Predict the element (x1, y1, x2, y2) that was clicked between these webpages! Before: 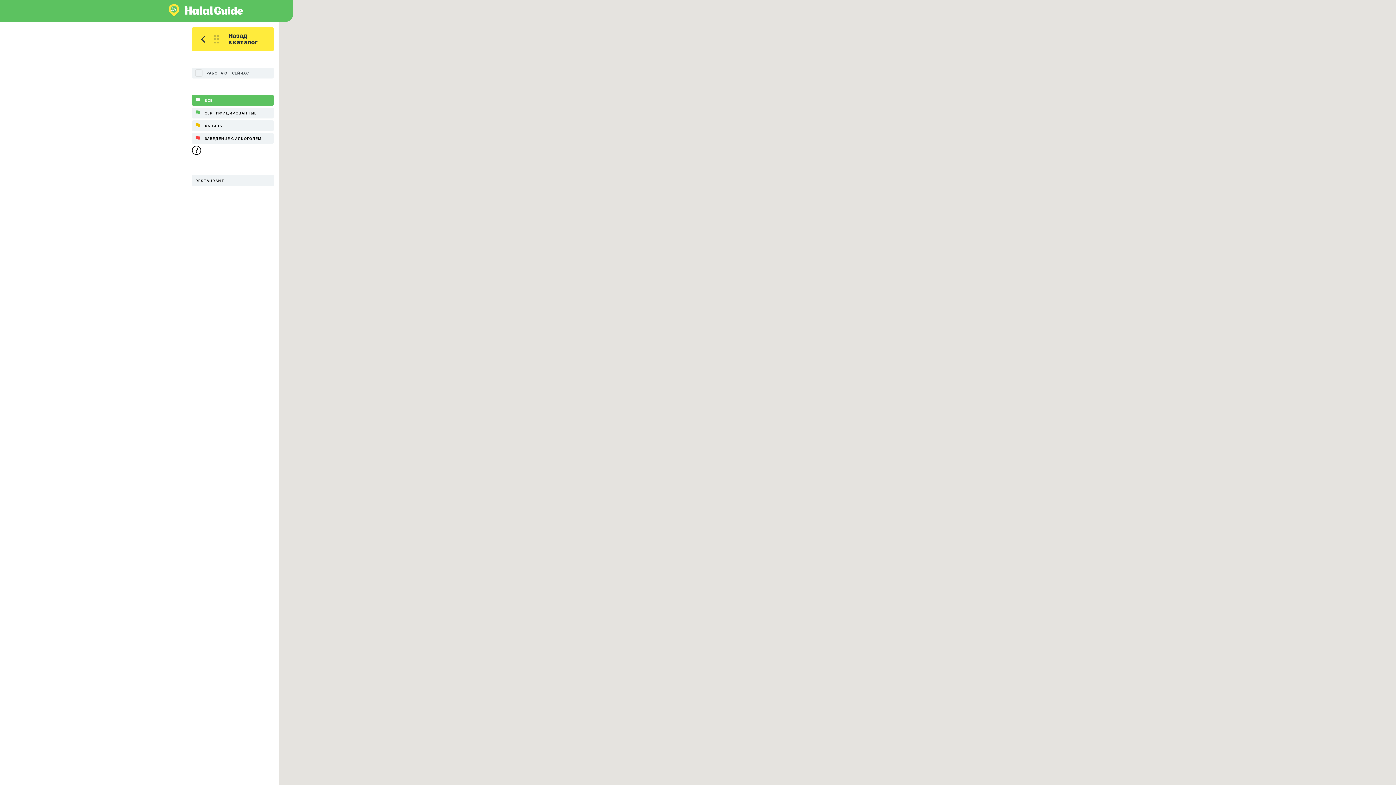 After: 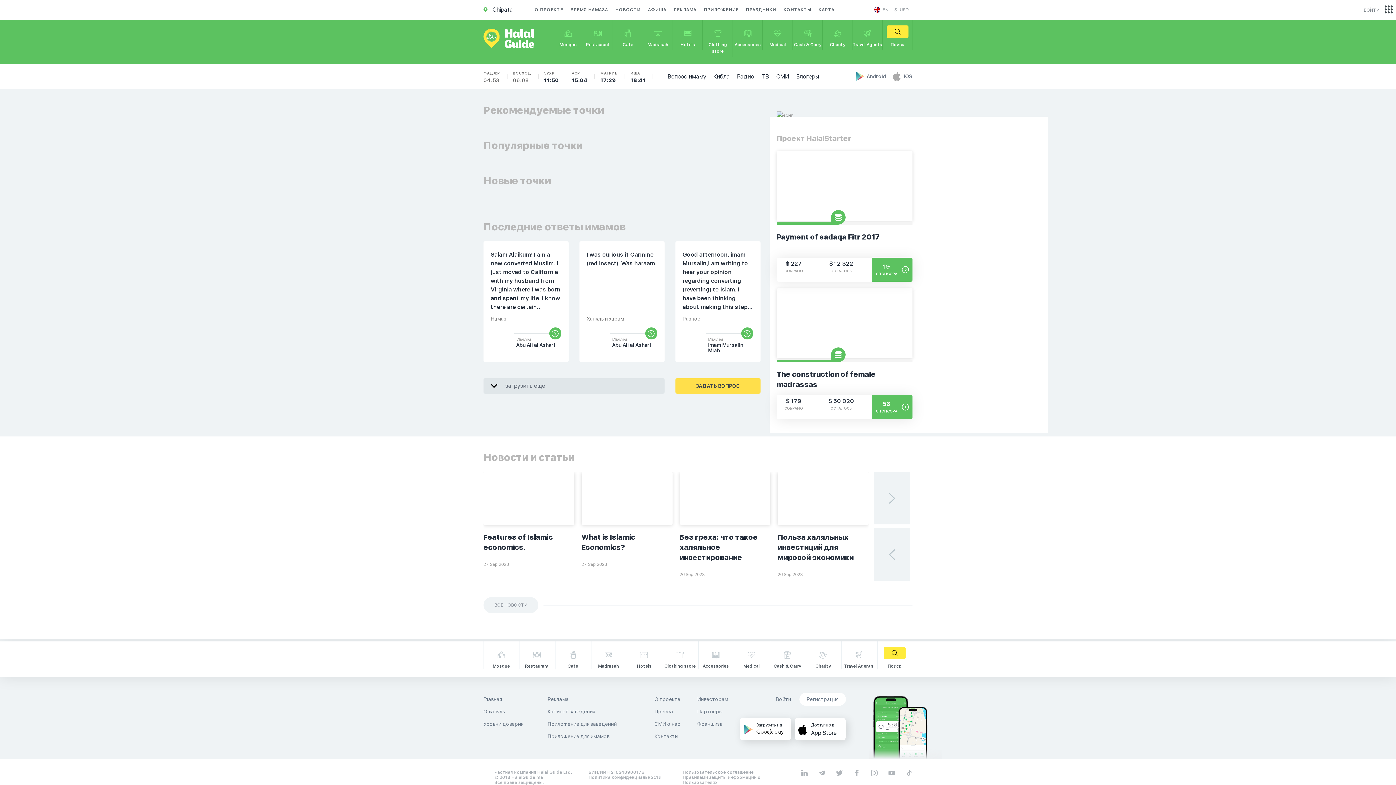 Action: label:   bbox: (0, 0, 293, 21)